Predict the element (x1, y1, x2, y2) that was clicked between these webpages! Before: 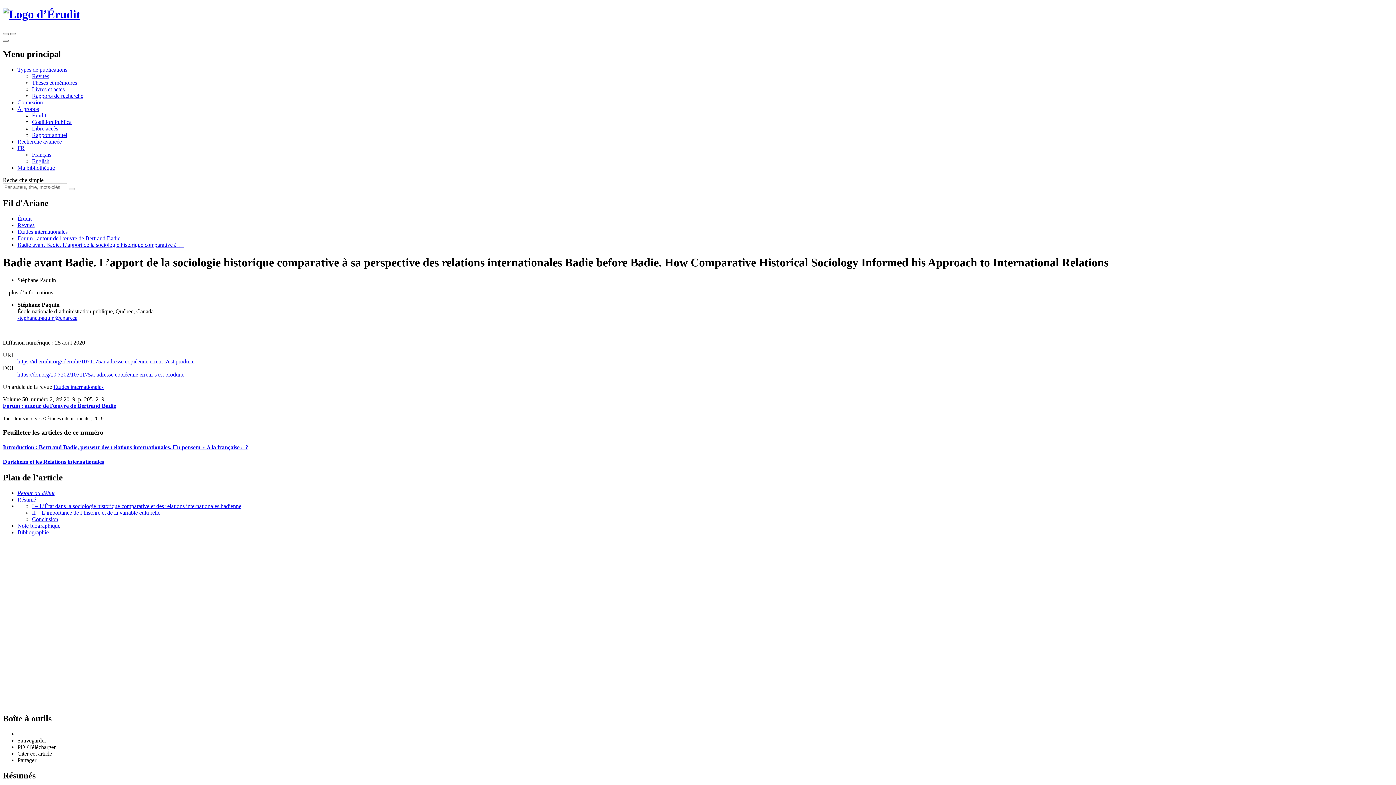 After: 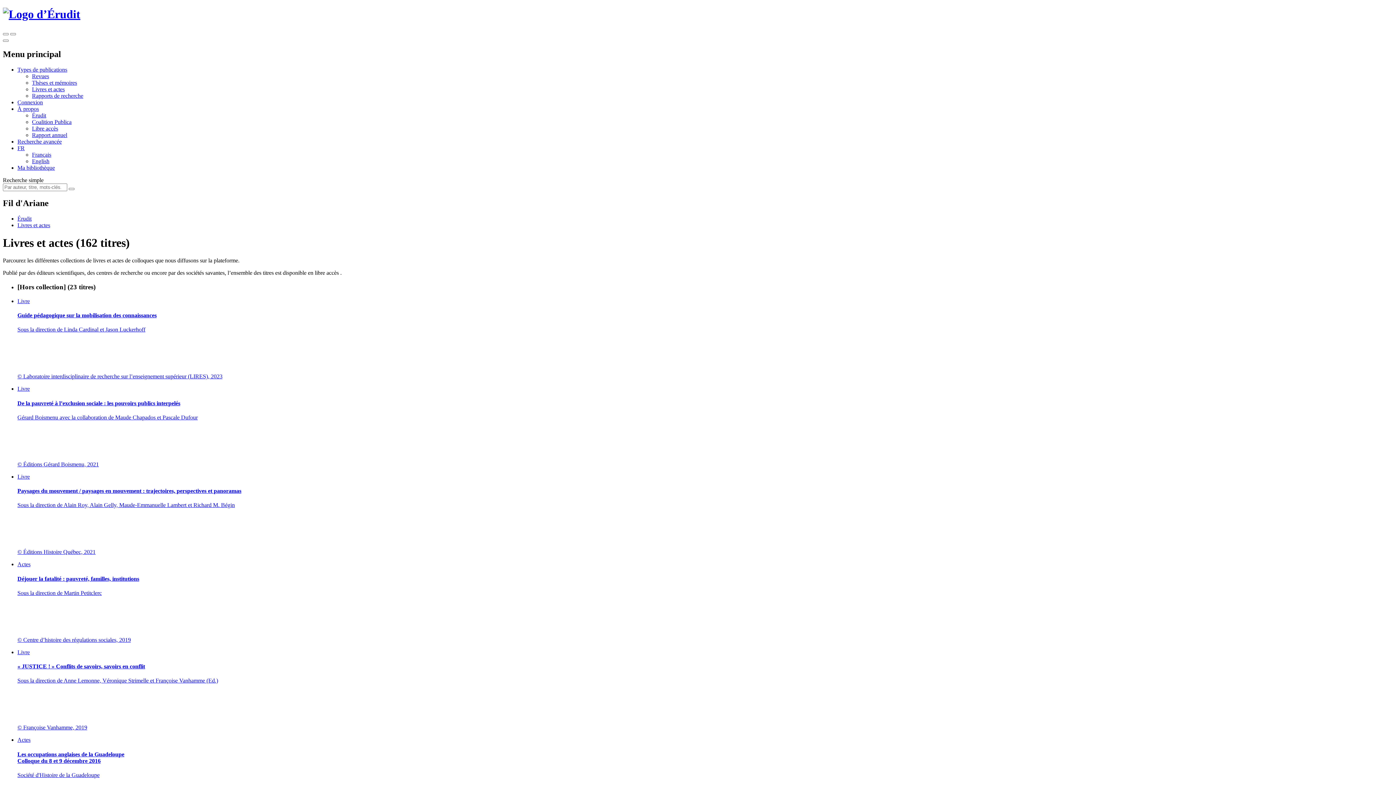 Action: bbox: (32, 86, 64, 92) label: Livres et actes